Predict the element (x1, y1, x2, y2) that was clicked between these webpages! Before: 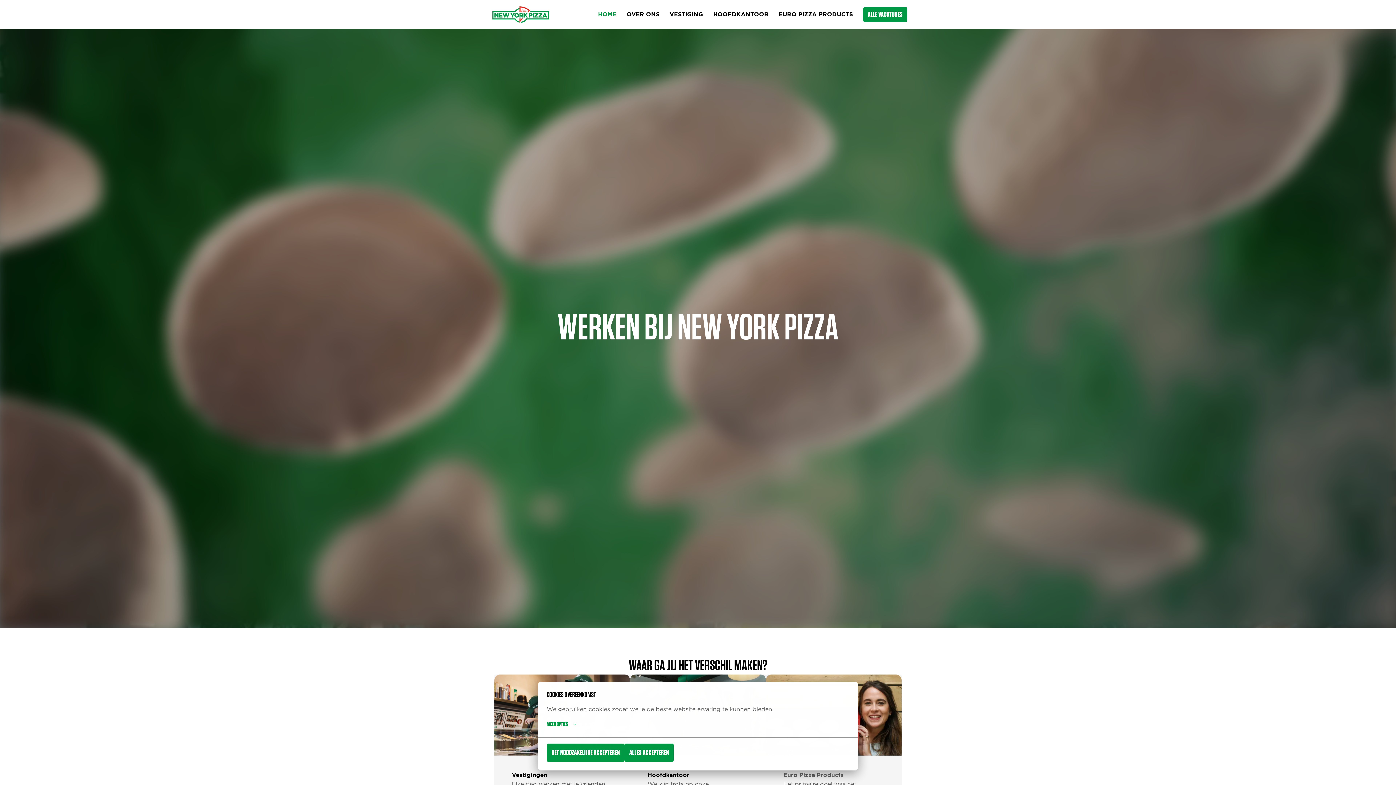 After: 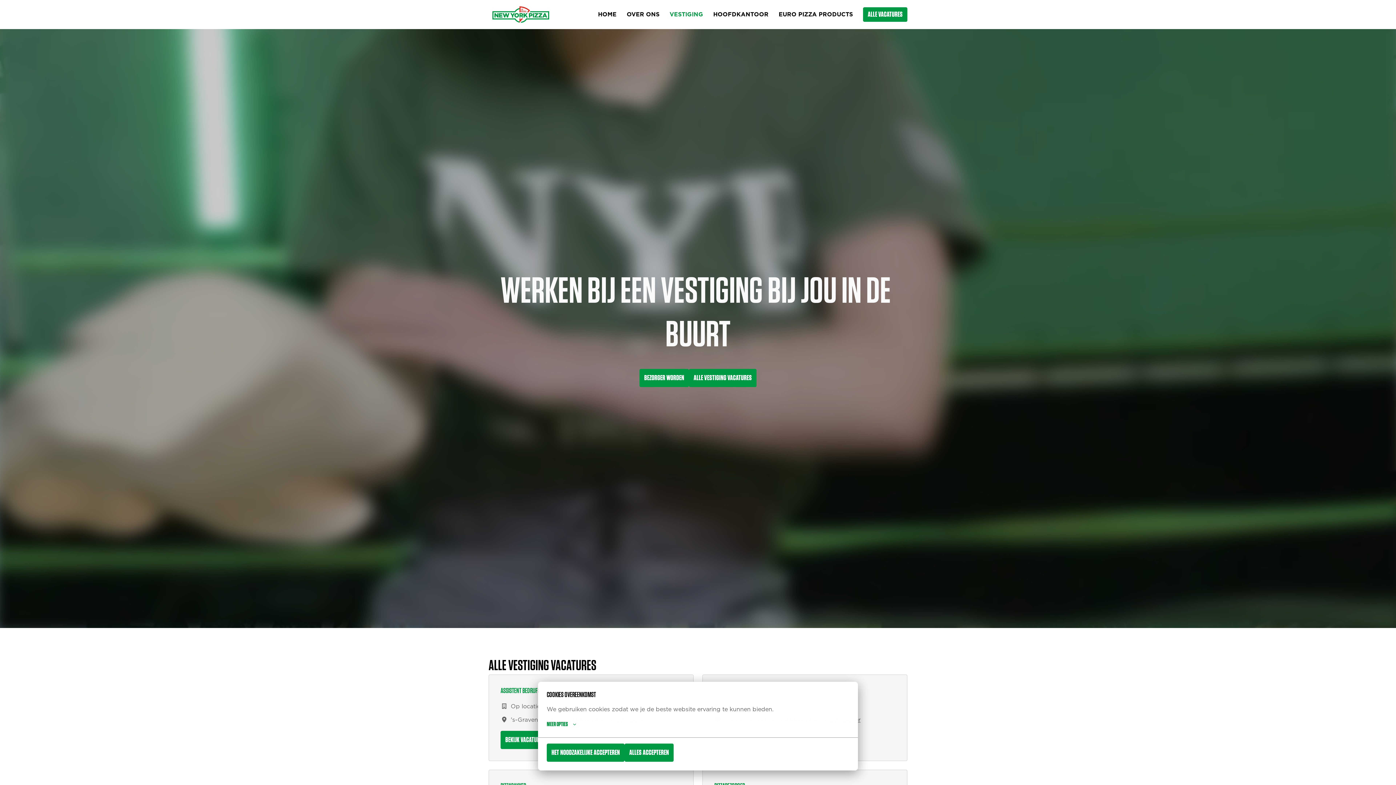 Action: bbox: (665, 7, 707, 21) label: VESTIGING